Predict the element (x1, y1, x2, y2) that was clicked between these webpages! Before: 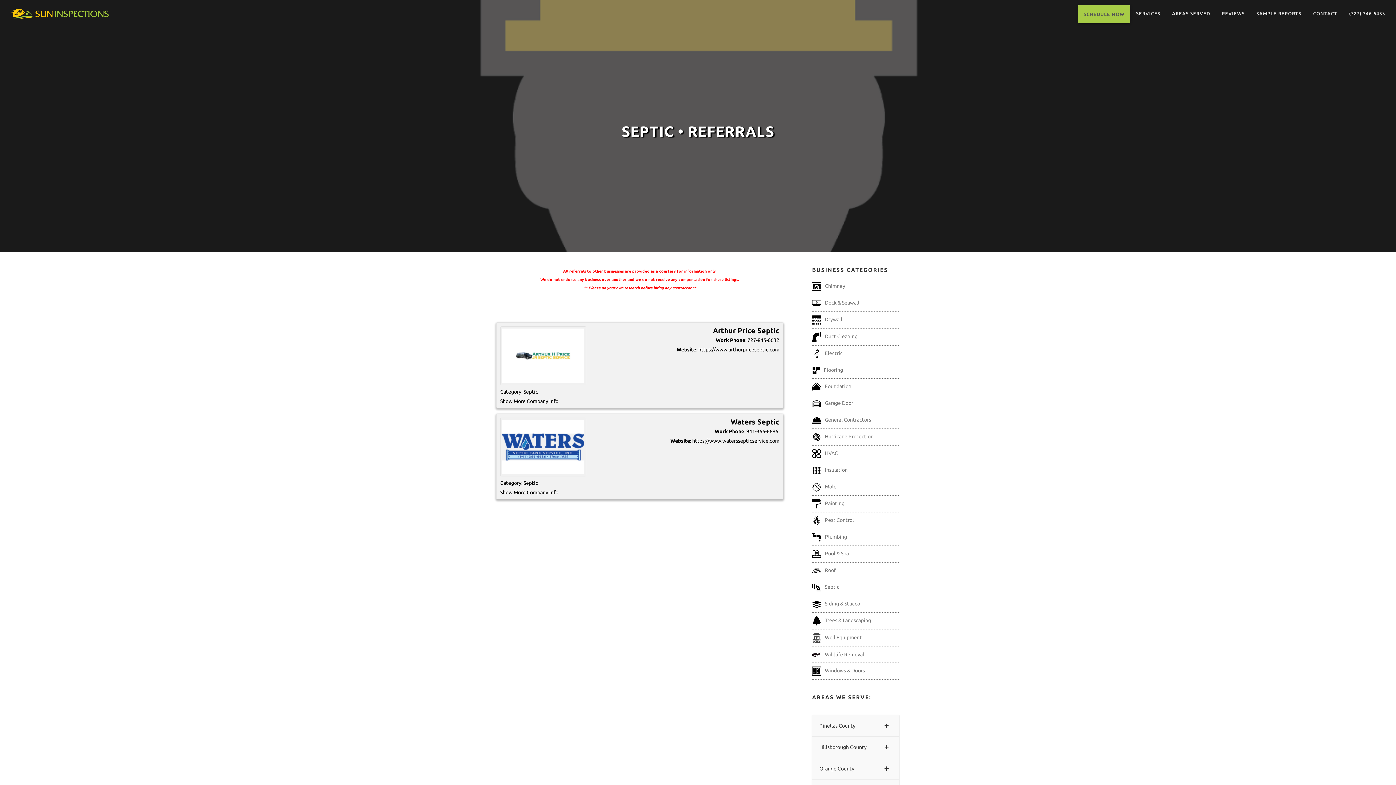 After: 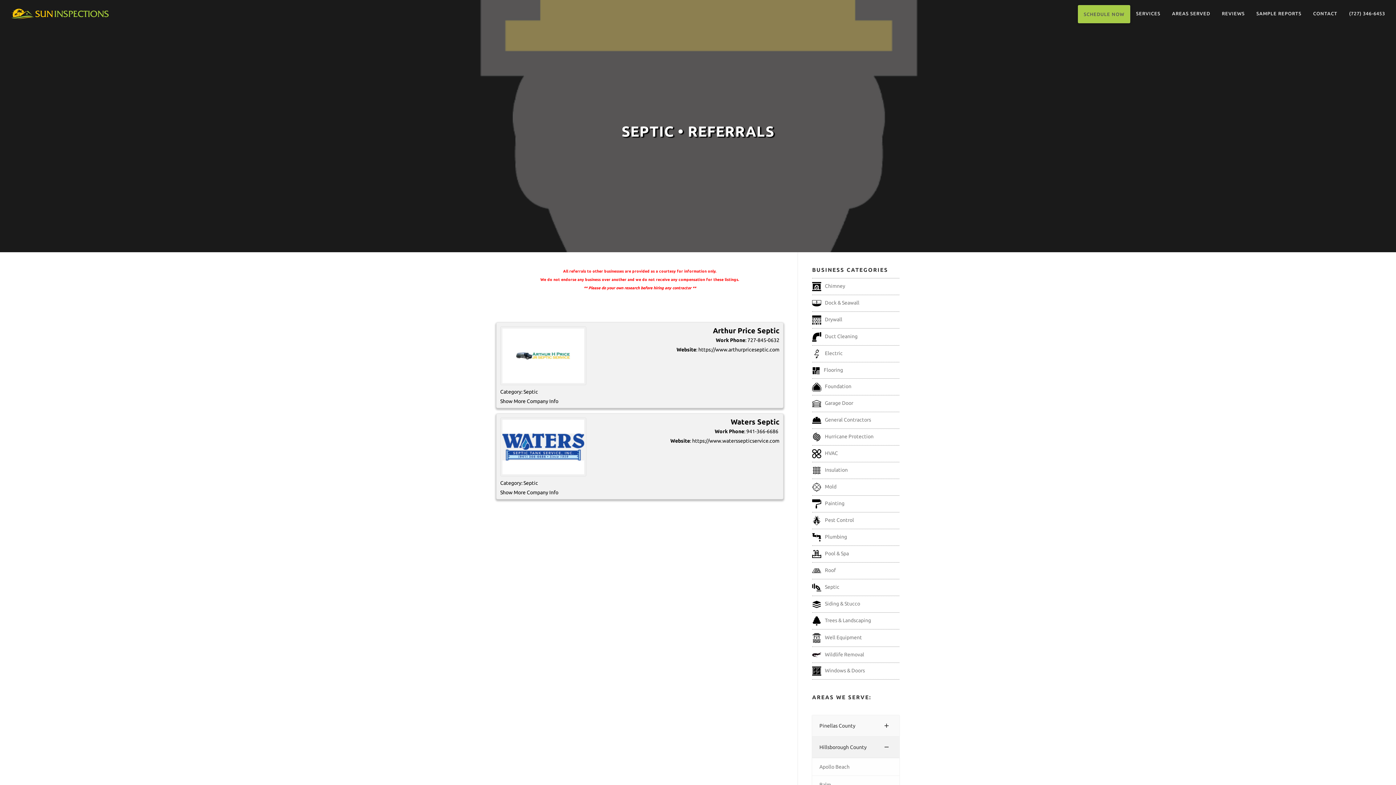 Action: bbox: (874, 736, 899, 758) label: Toggle Submenu